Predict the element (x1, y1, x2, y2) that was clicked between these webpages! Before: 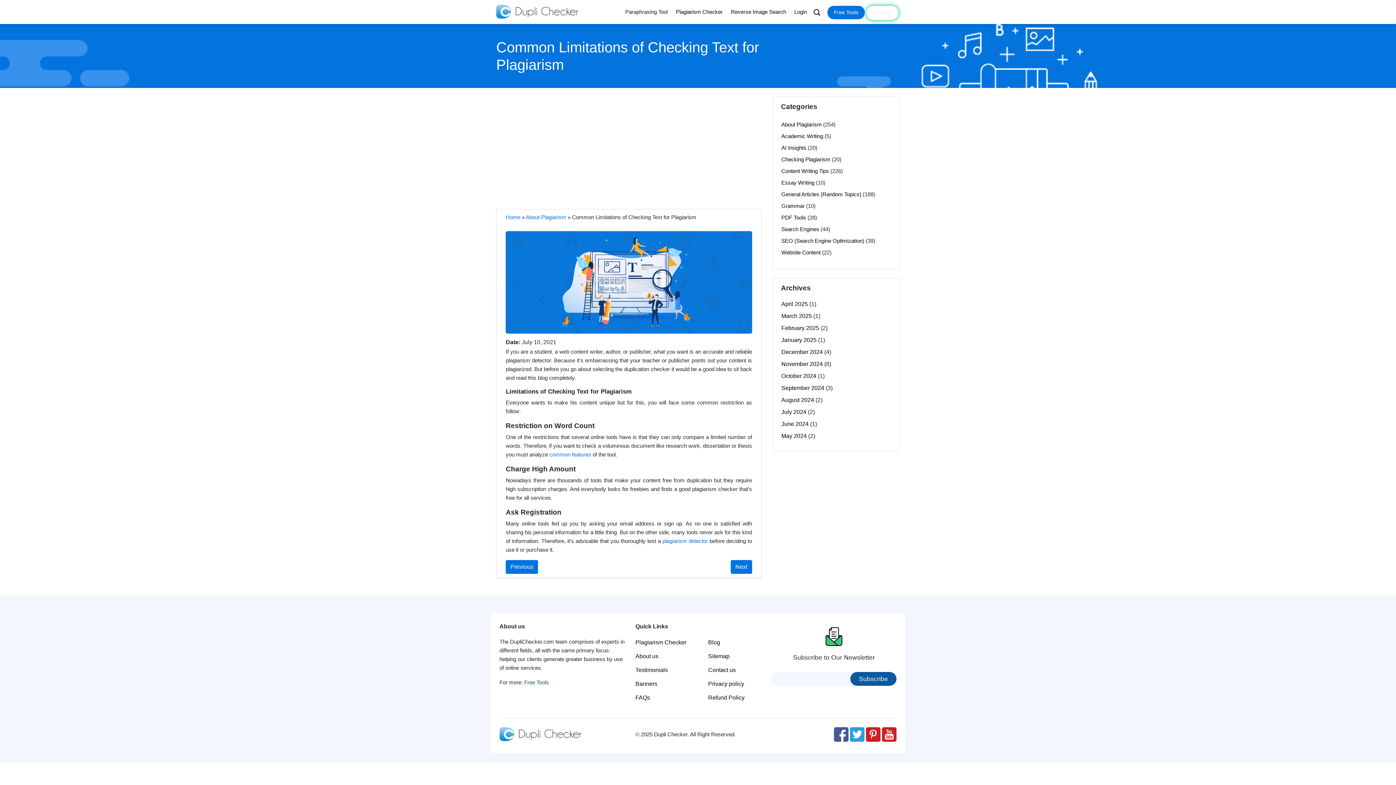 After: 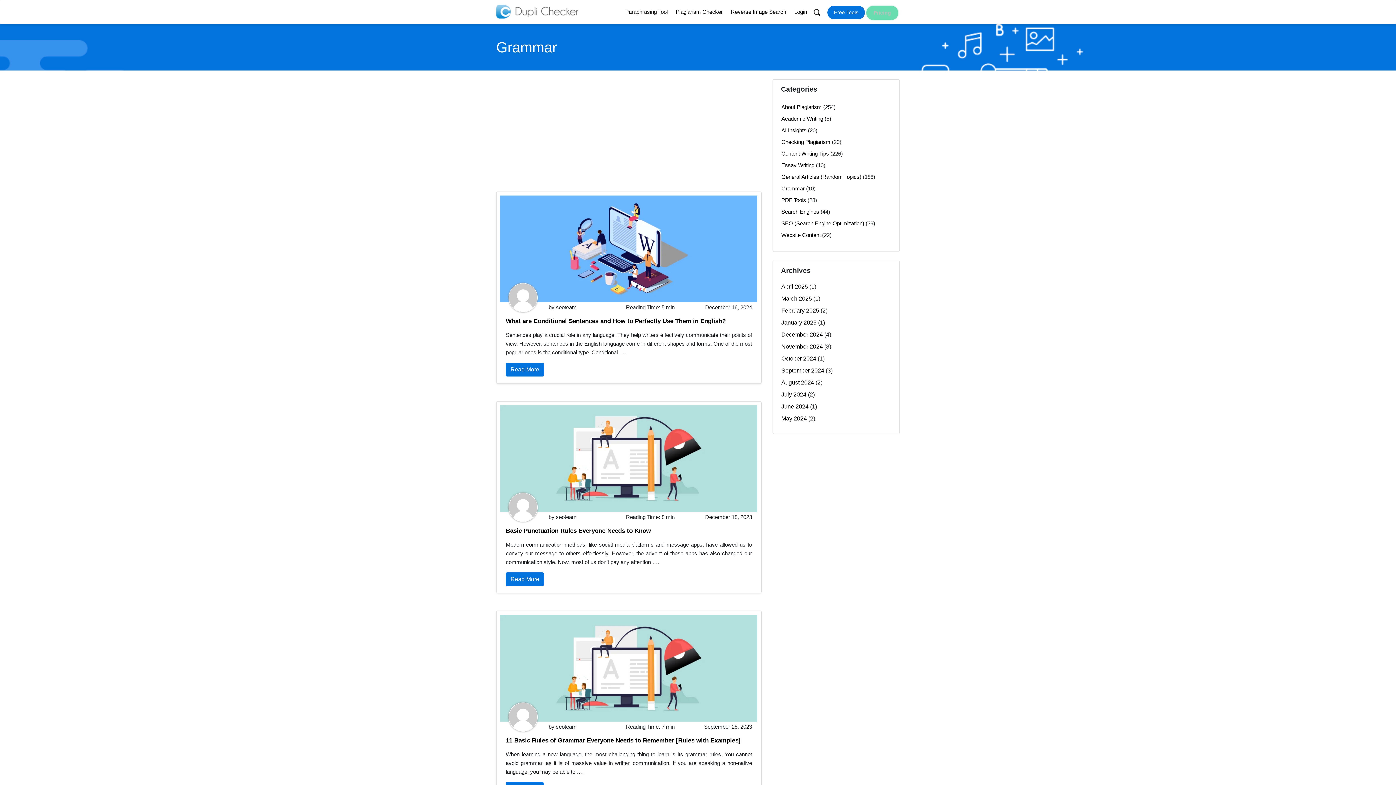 Action: label: Grammar bbox: (781, 203, 804, 209)